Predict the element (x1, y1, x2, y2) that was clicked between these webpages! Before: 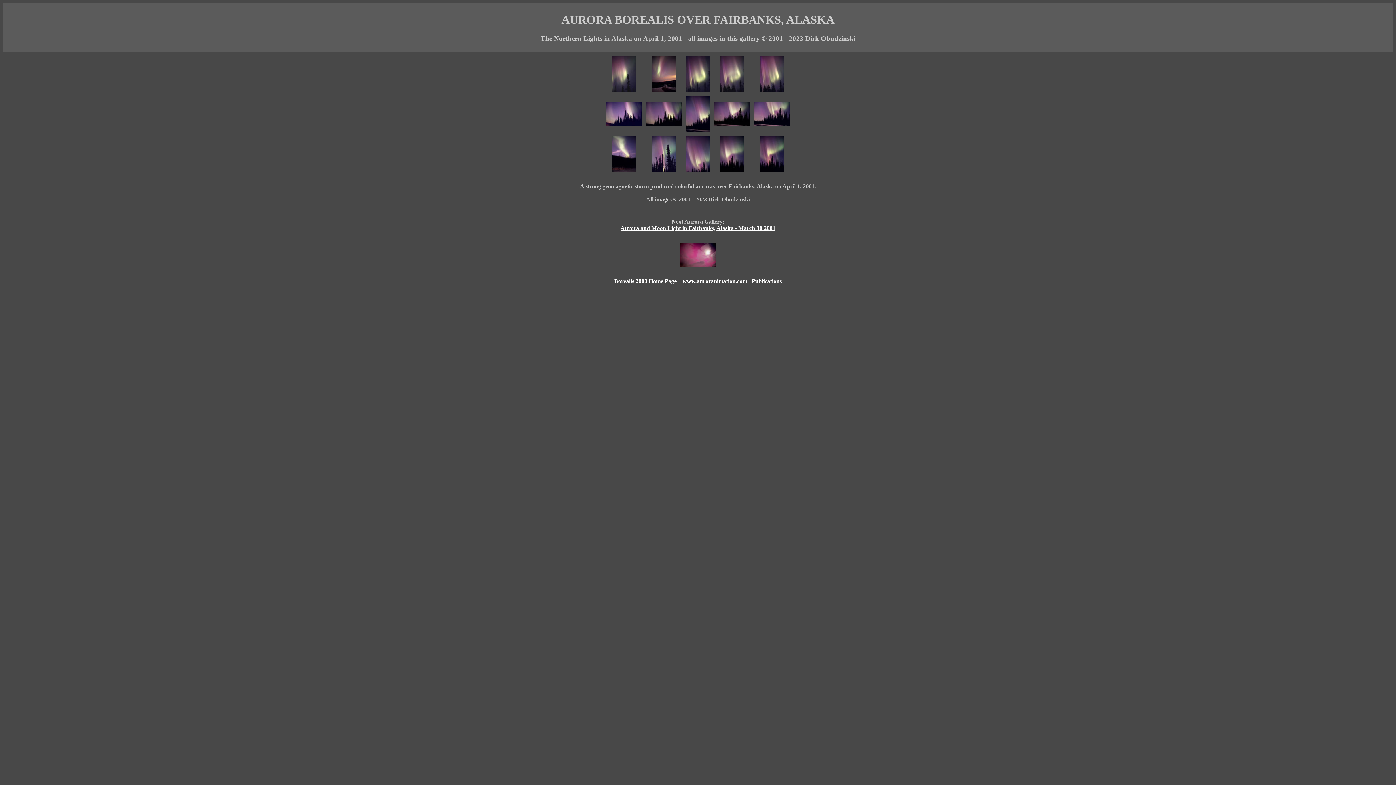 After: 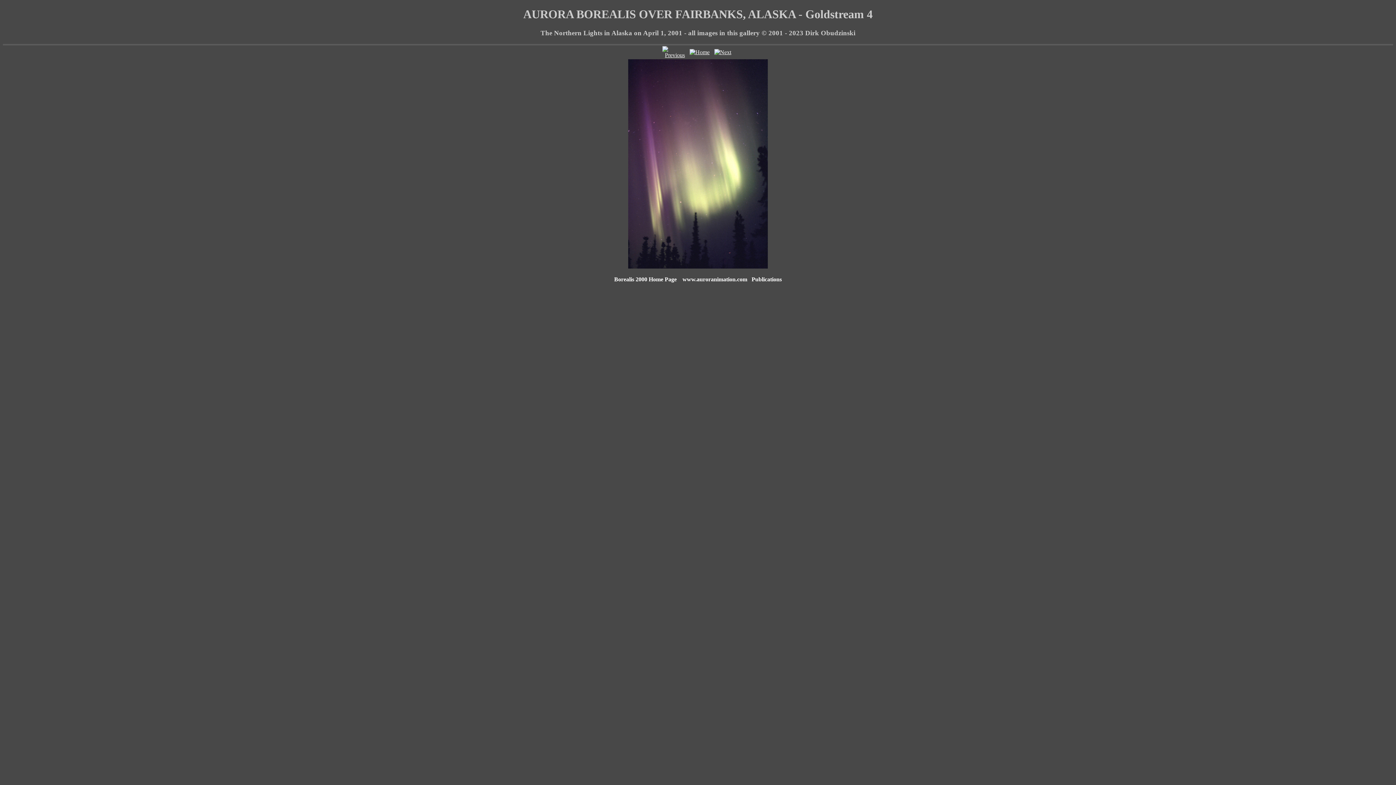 Action: bbox: (686, 86, 710, 93)